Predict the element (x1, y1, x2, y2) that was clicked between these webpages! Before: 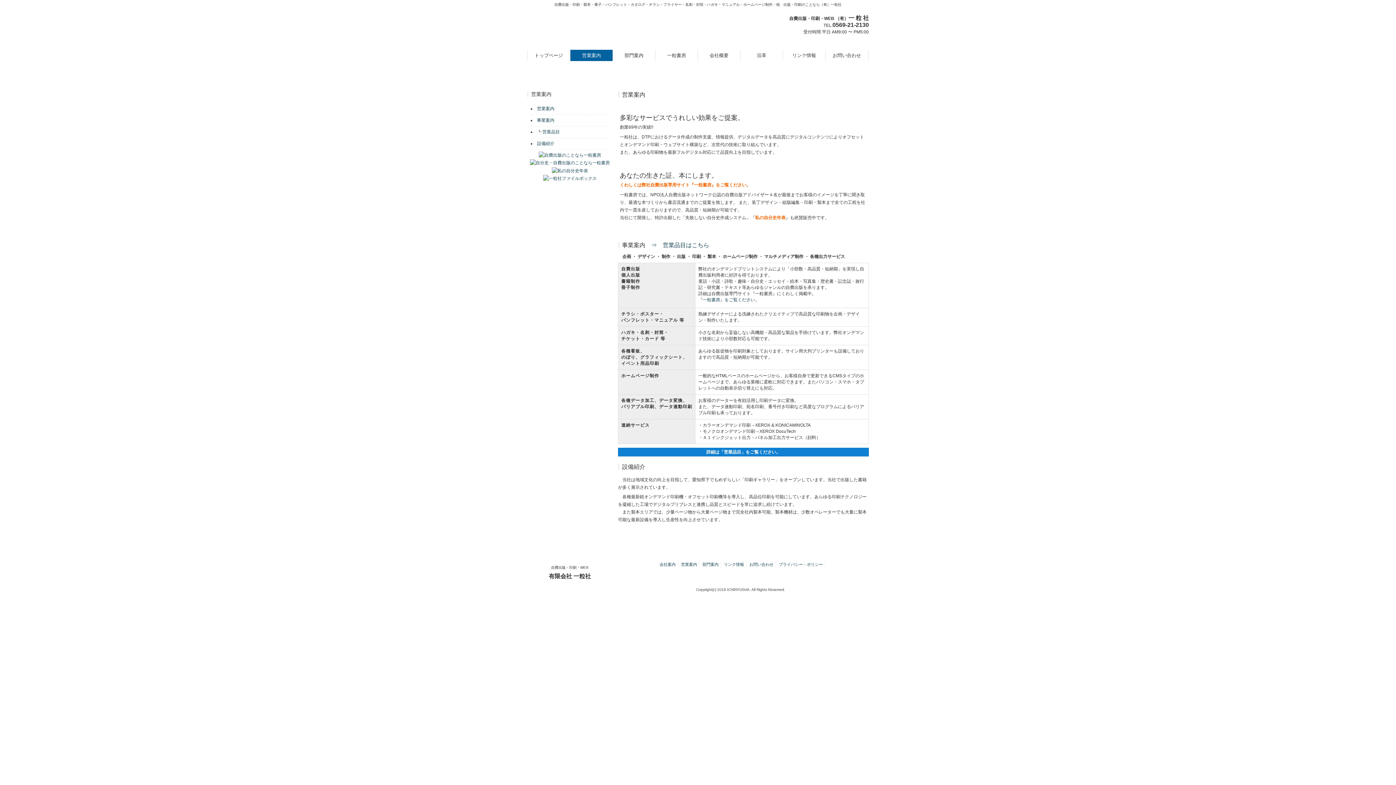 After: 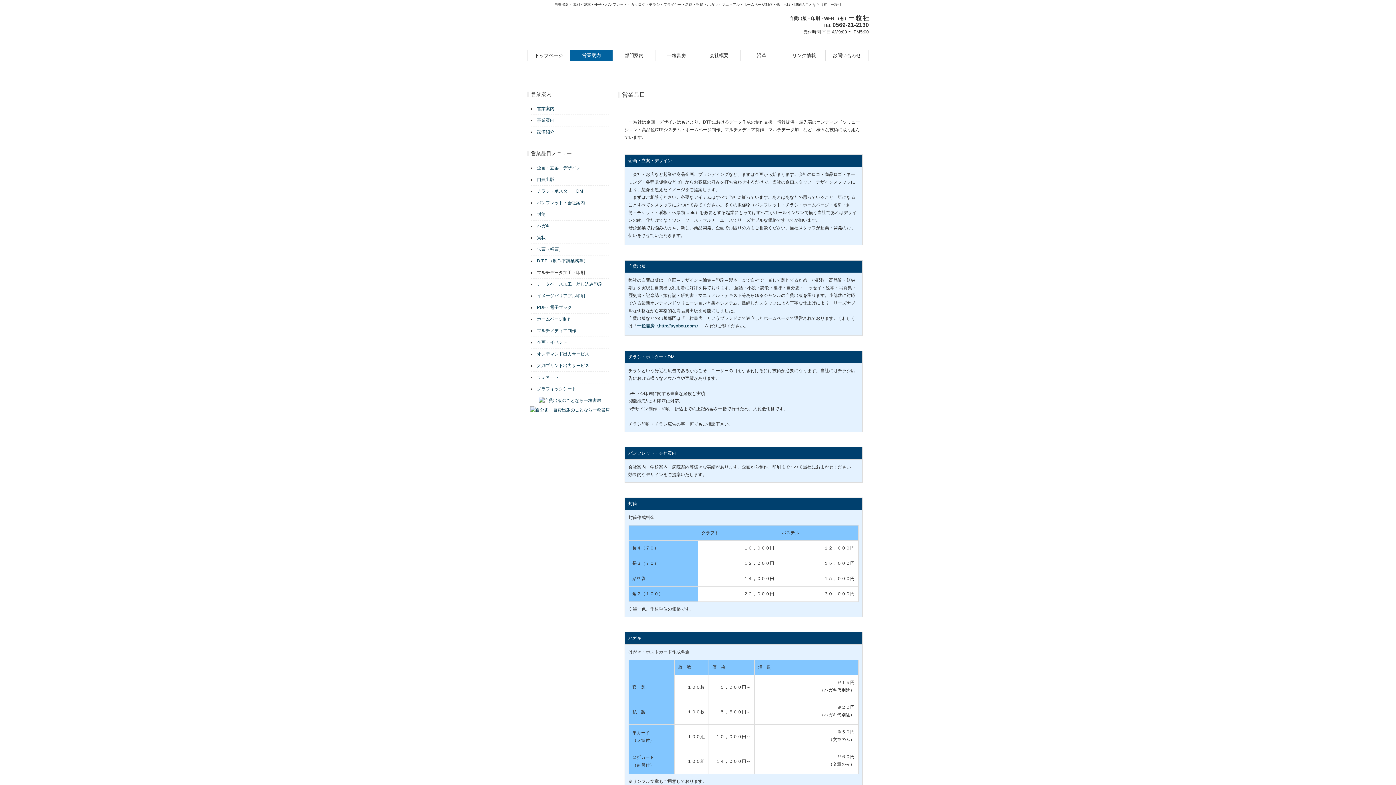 Action: label: 営業品目 bbox: (542, 129, 560, 134)